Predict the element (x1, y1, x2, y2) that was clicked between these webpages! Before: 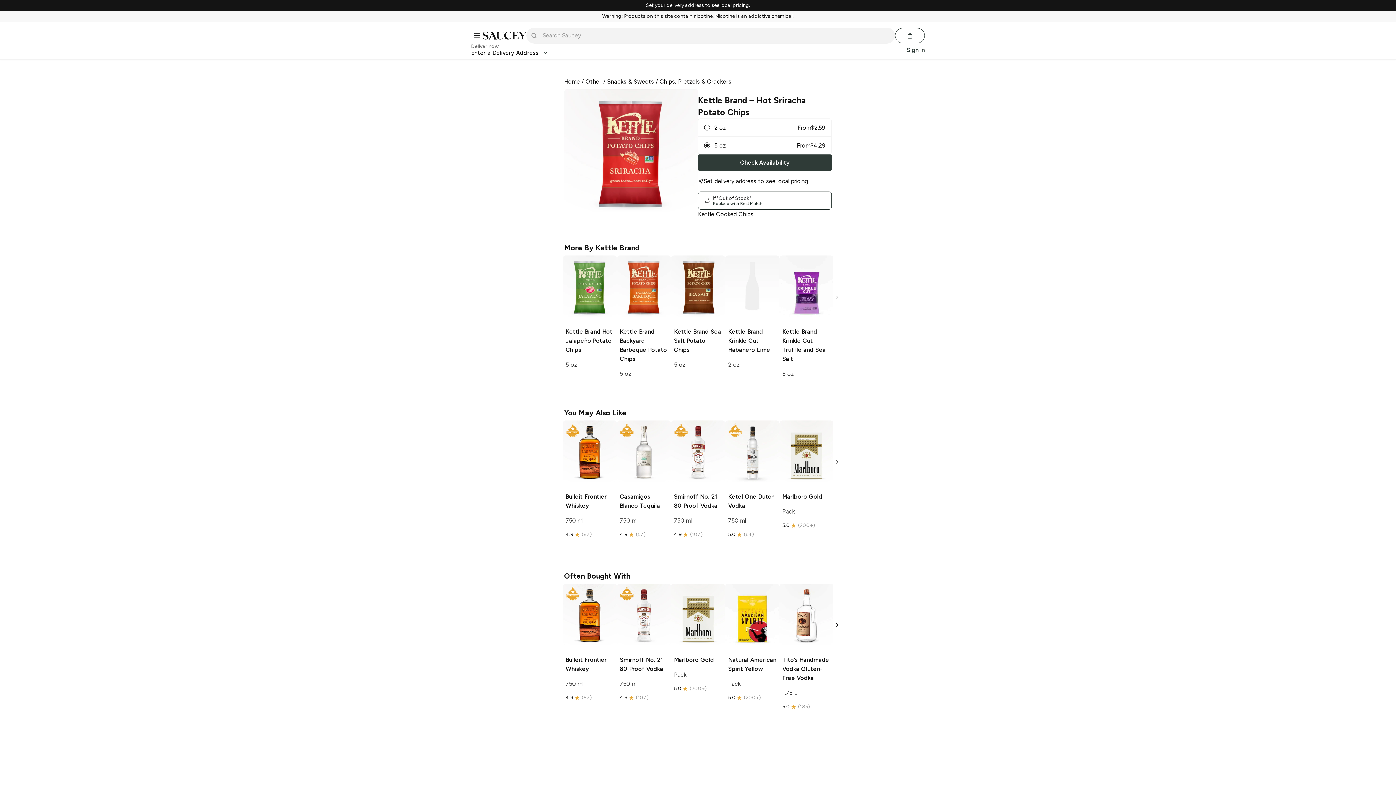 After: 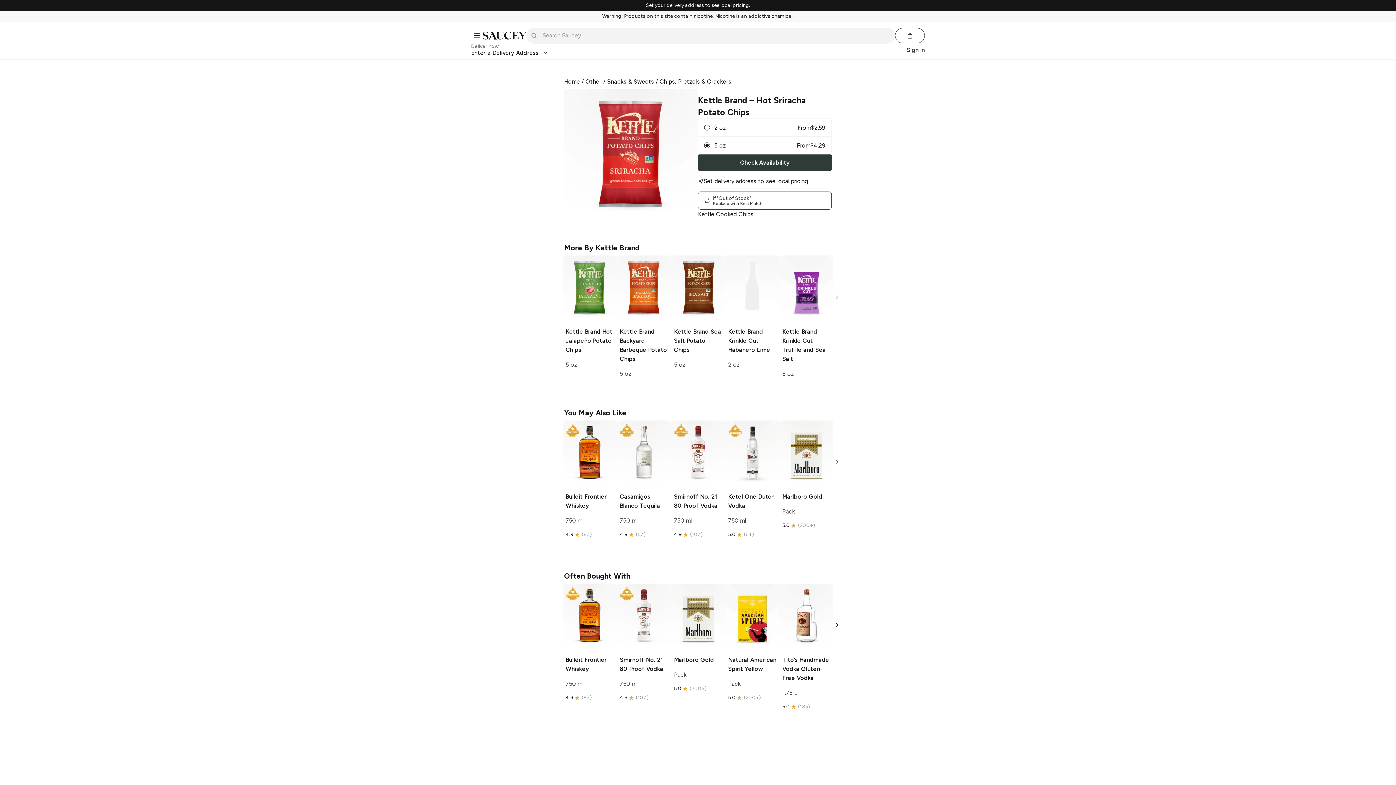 Action: label: Sign In bbox: (906, 46, 925, 53)